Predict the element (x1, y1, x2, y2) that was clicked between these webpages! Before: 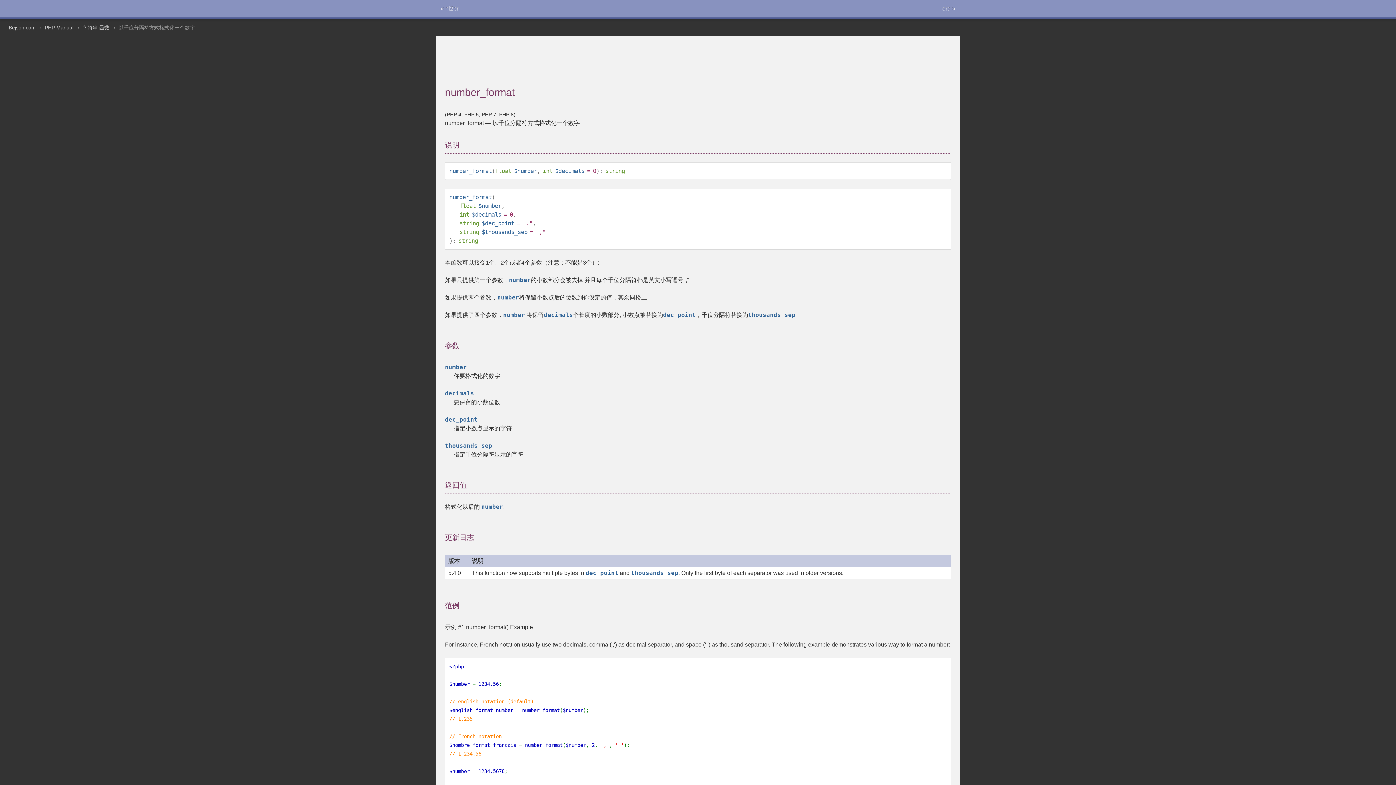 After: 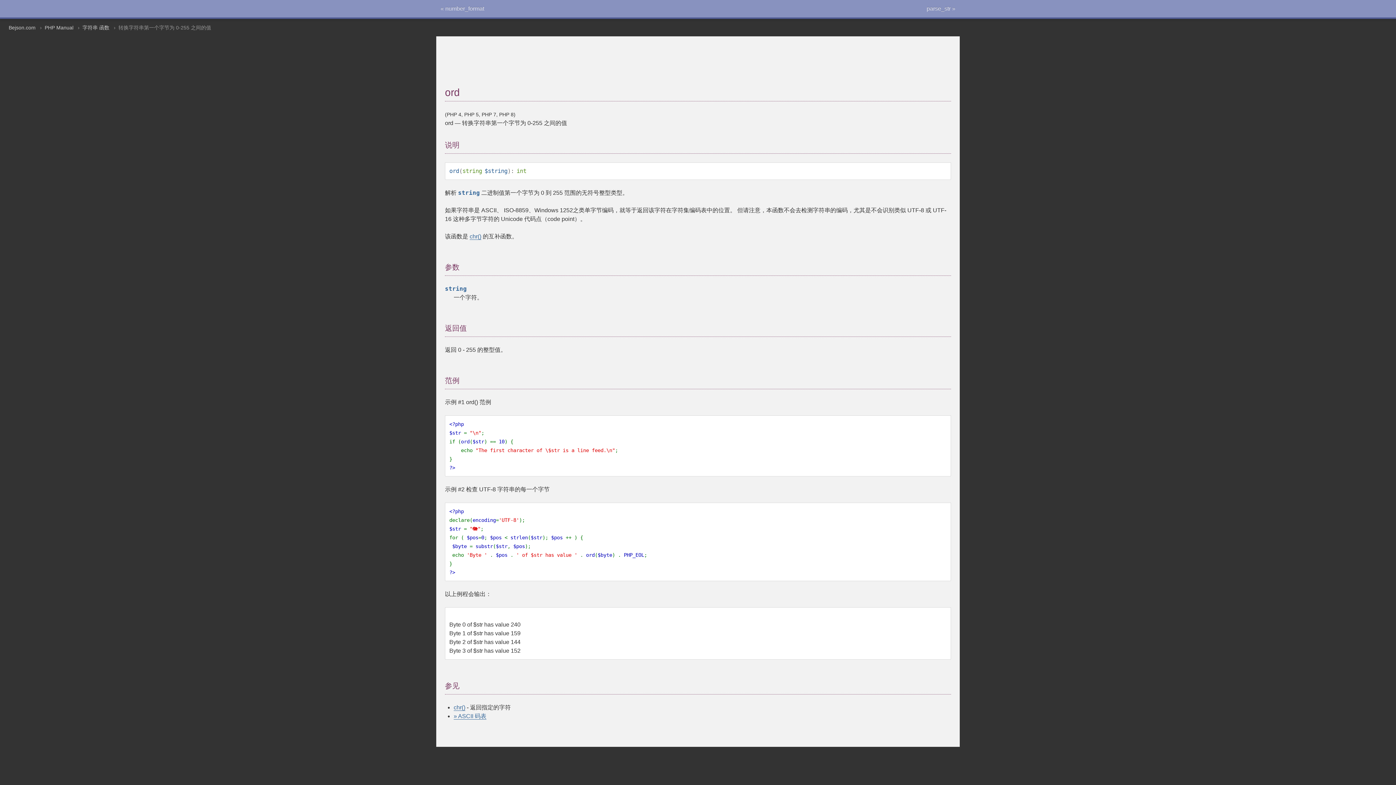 Action: label: ord » bbox: (938, 0, 960, 17)